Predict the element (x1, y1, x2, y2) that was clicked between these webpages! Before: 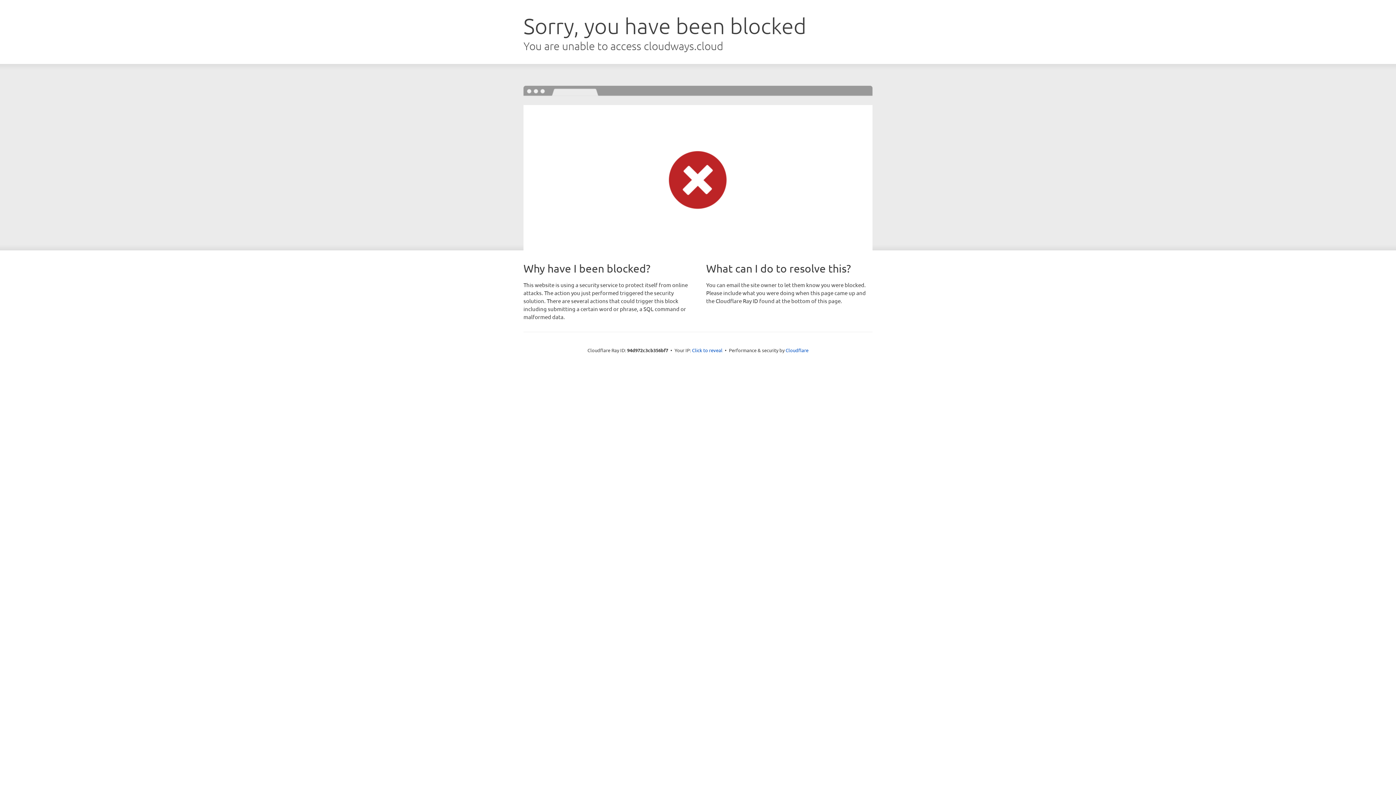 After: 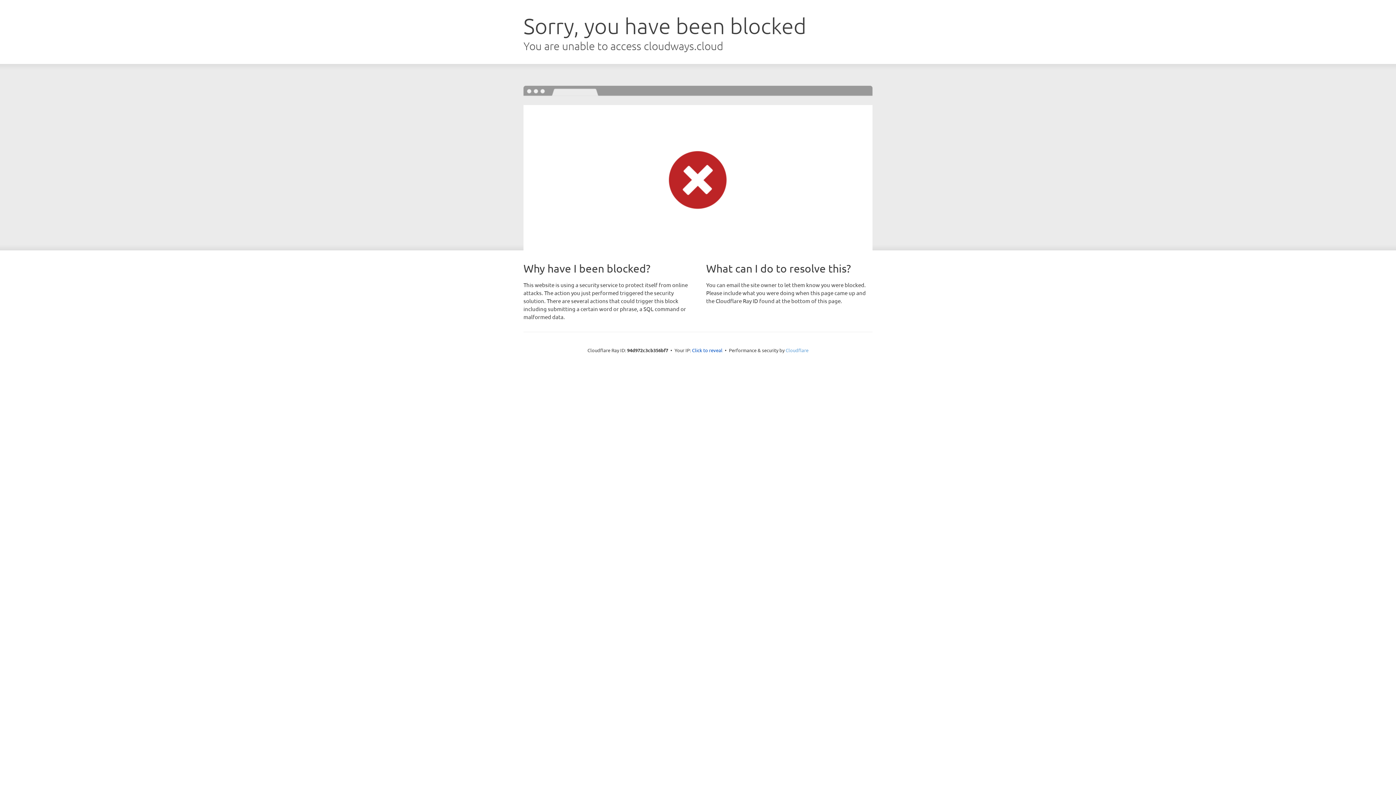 Action: label: Cloudflare bbox: (785, 347, 808, 353)